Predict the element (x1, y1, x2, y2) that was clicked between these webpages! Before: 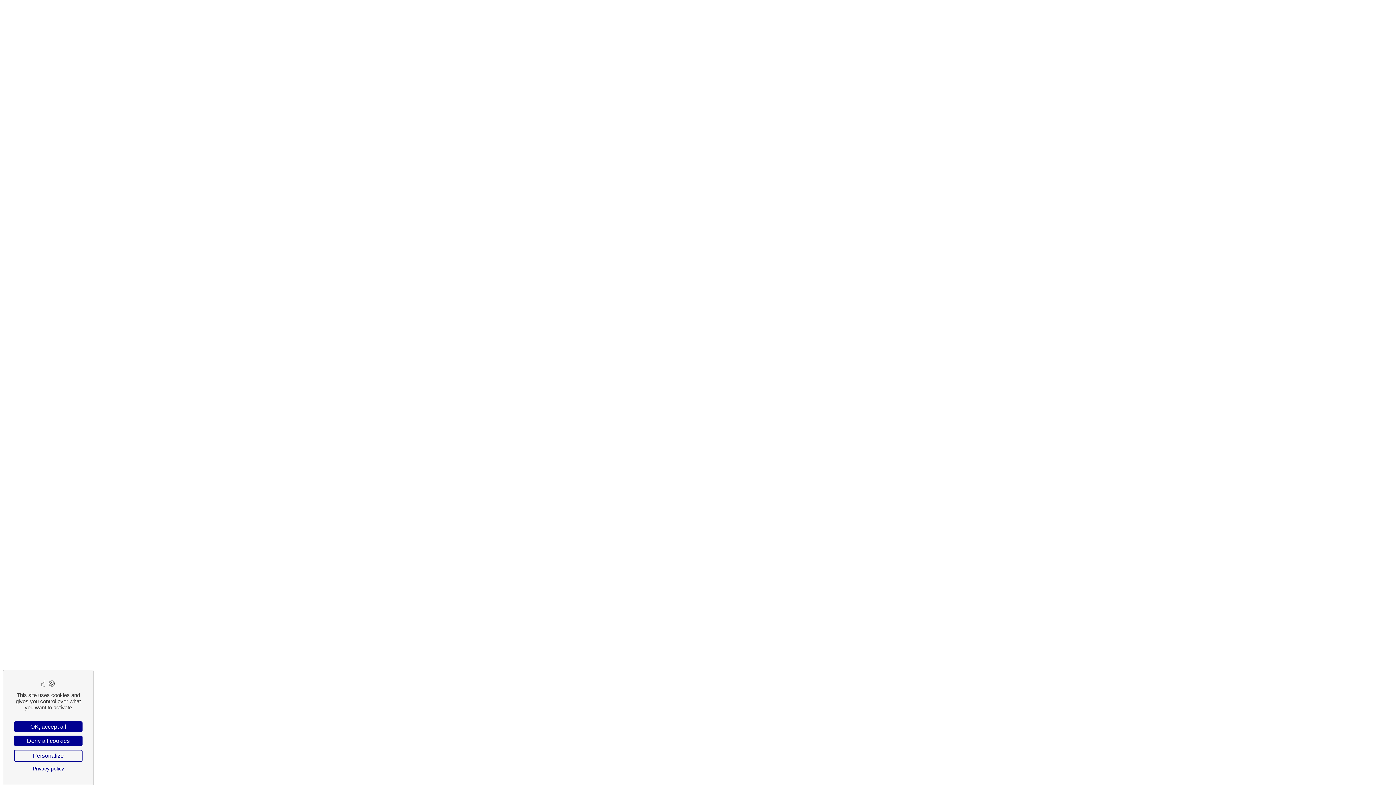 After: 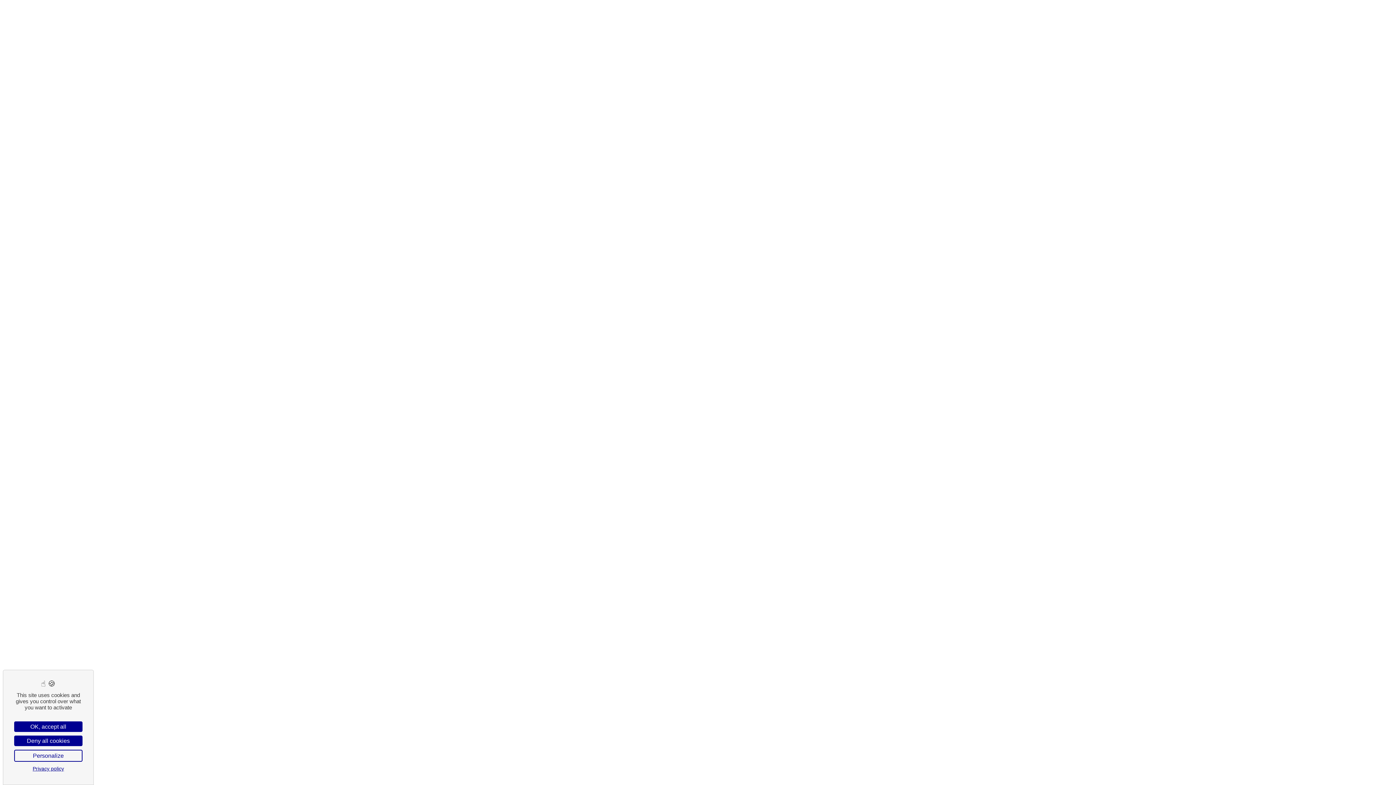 Action: label: Privacy policy bbox: (14, 765, 82, 772)